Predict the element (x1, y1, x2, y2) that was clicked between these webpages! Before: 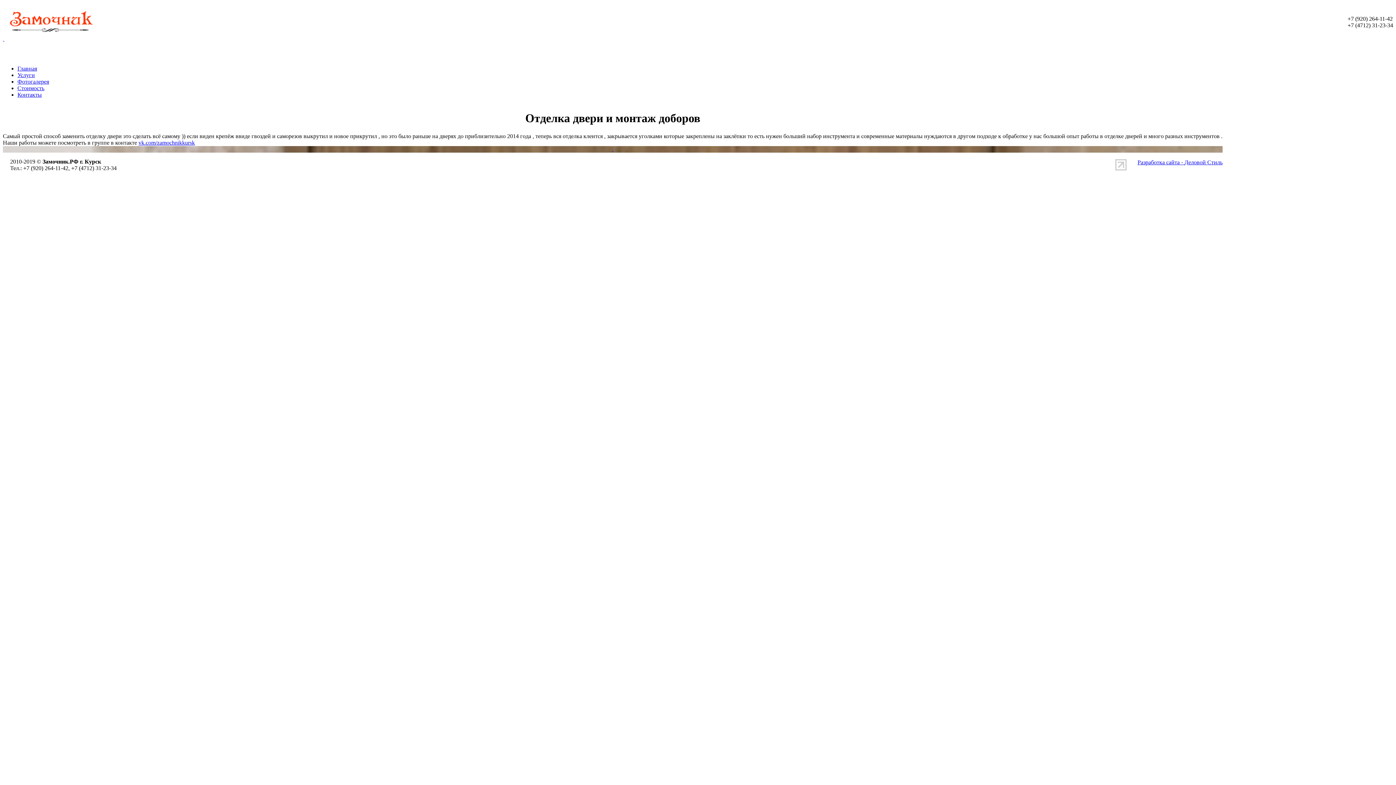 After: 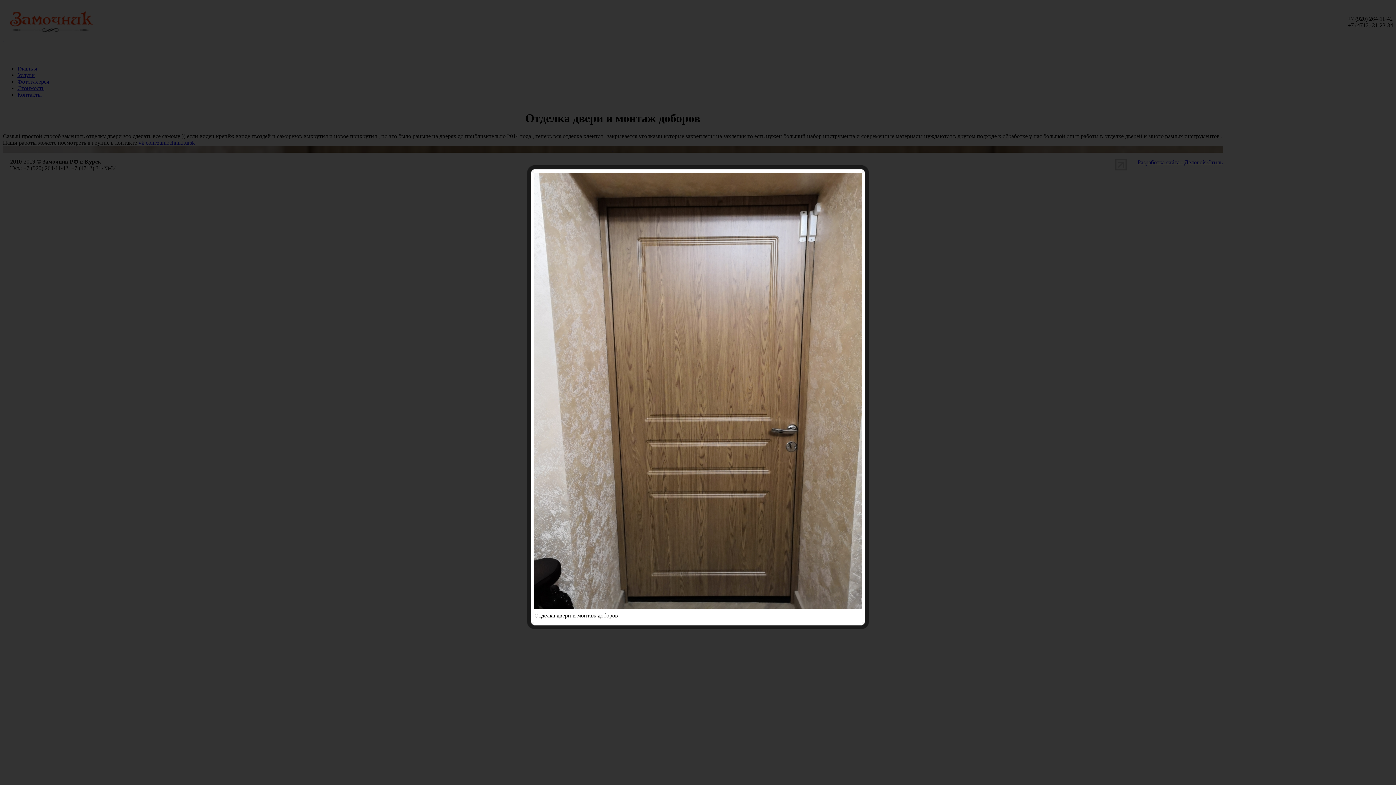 Action: label:   bbox: (2, 146, 1222, 152)